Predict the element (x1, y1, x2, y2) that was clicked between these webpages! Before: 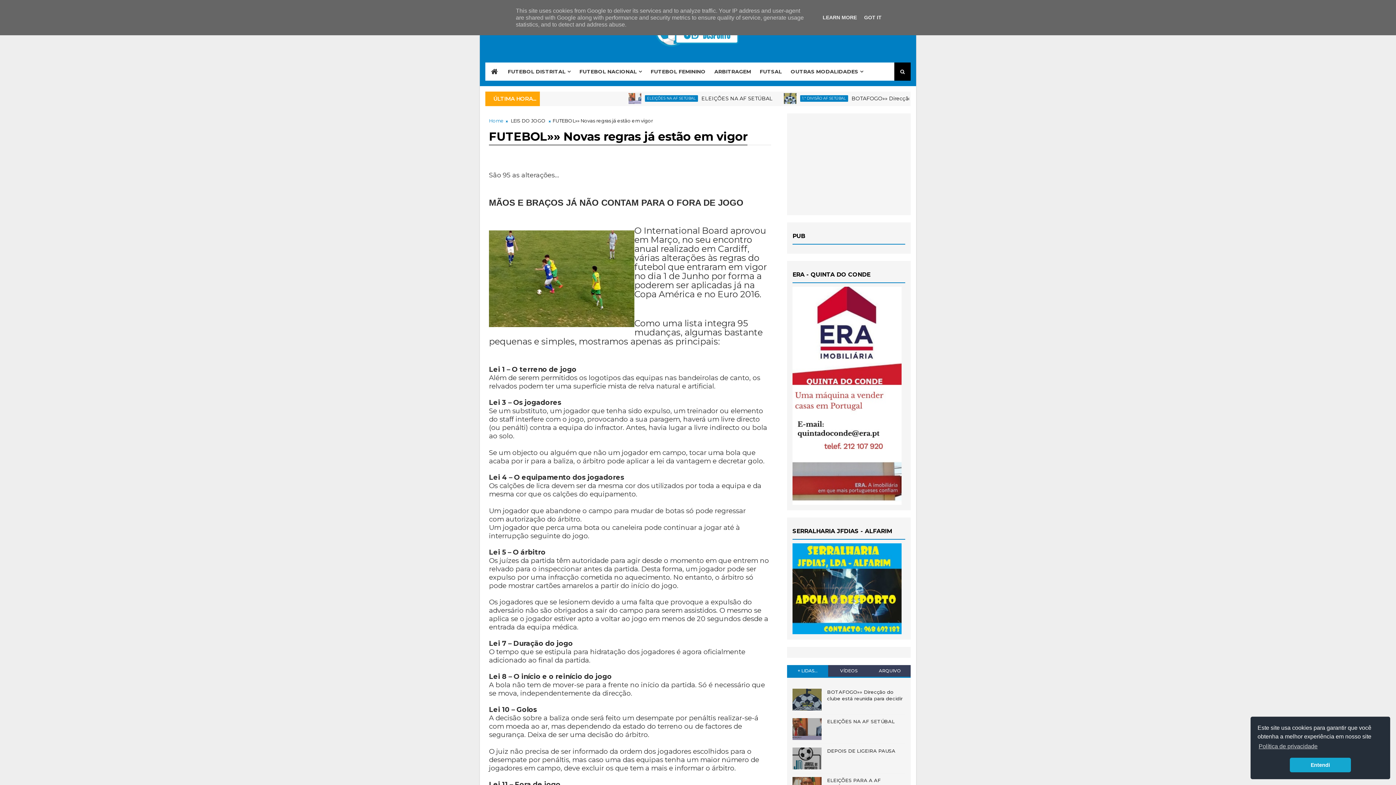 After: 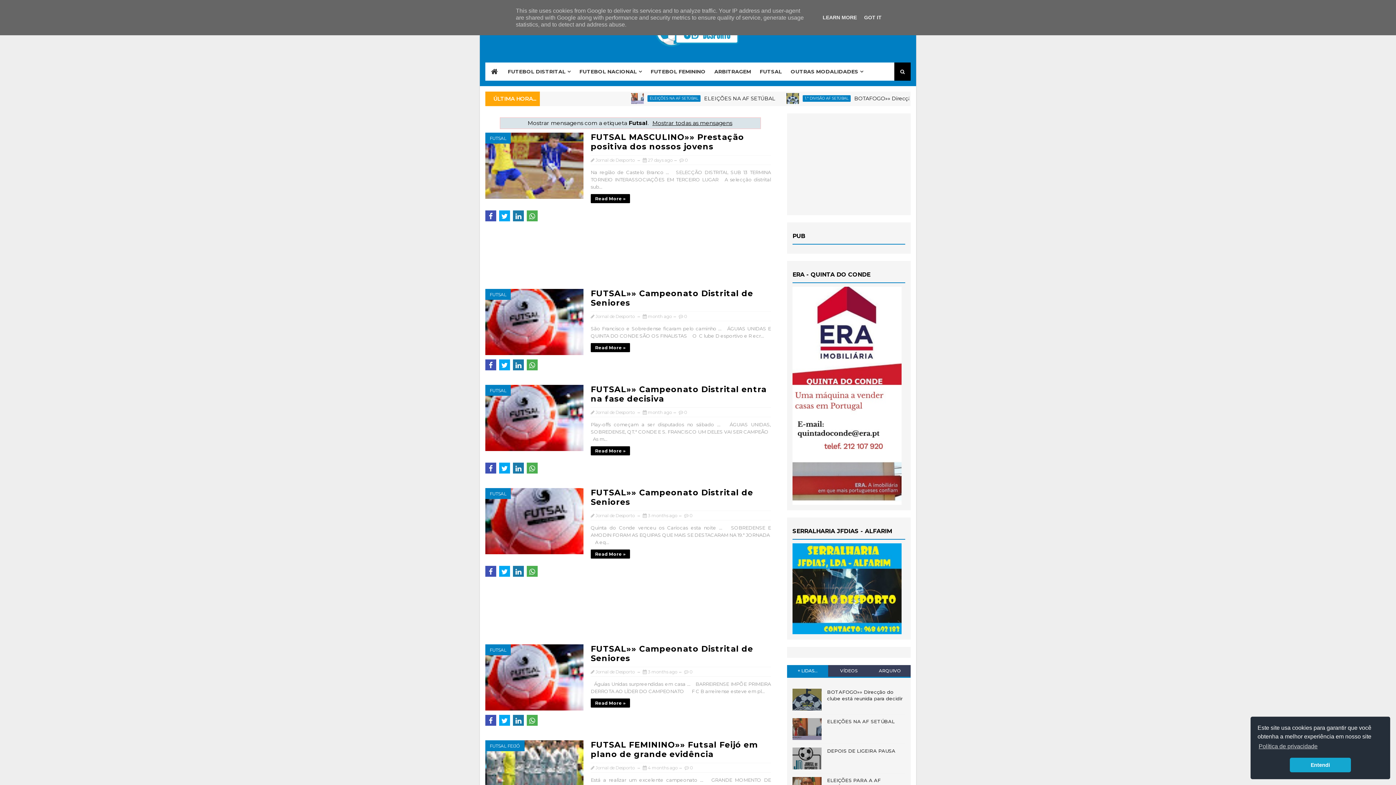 Action: label: FUTSAL bbox: (755, 62, 786, 80)